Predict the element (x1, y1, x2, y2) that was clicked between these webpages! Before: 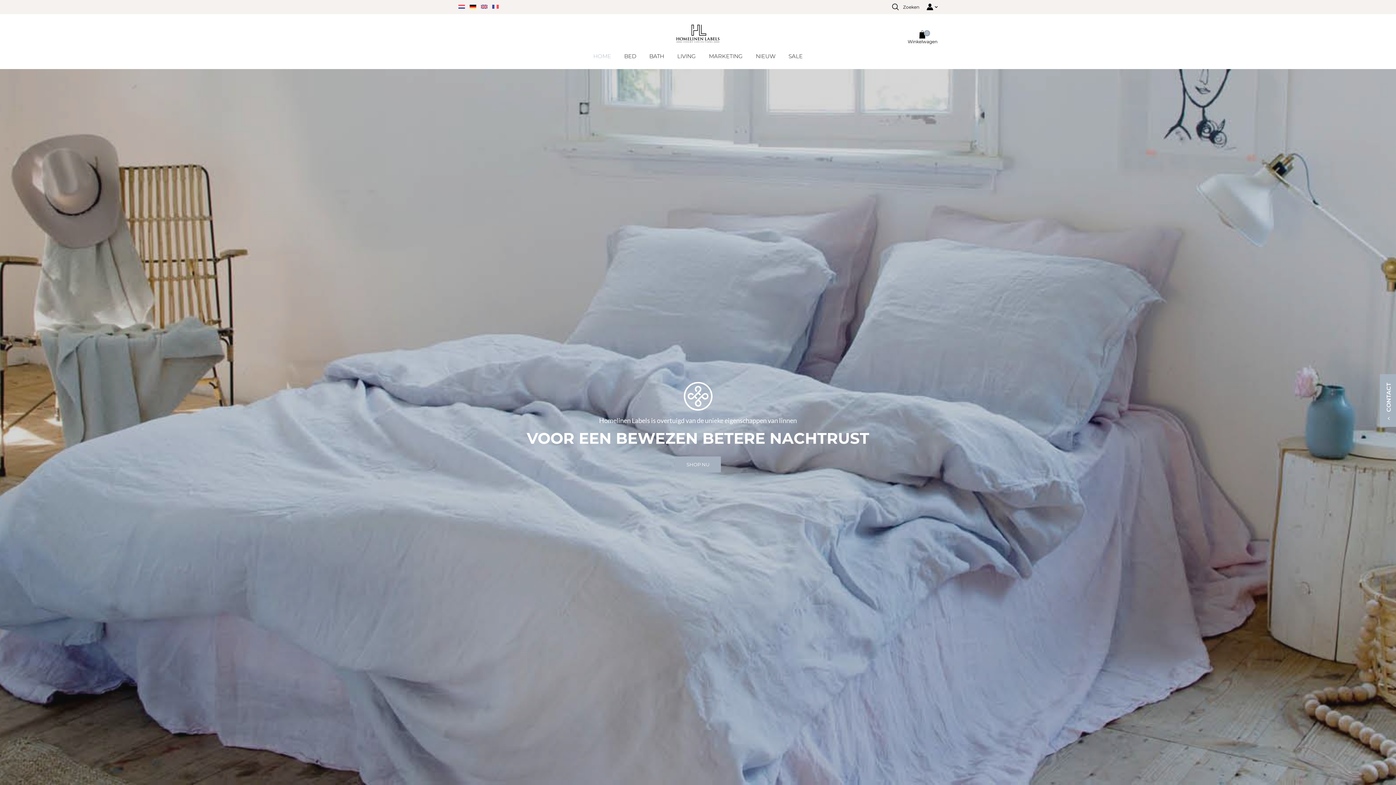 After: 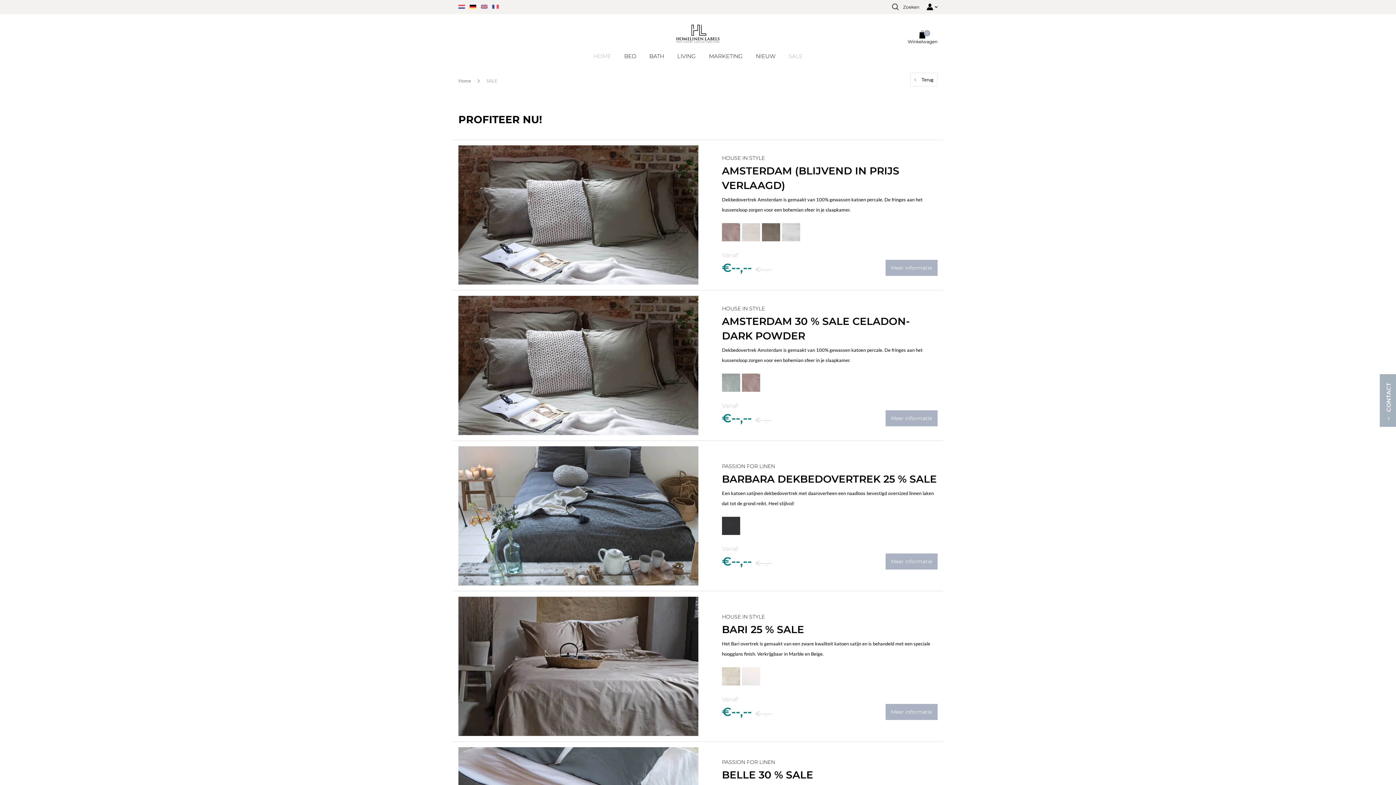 Action: bbox: (782, 49, 809, 63) label: SALE